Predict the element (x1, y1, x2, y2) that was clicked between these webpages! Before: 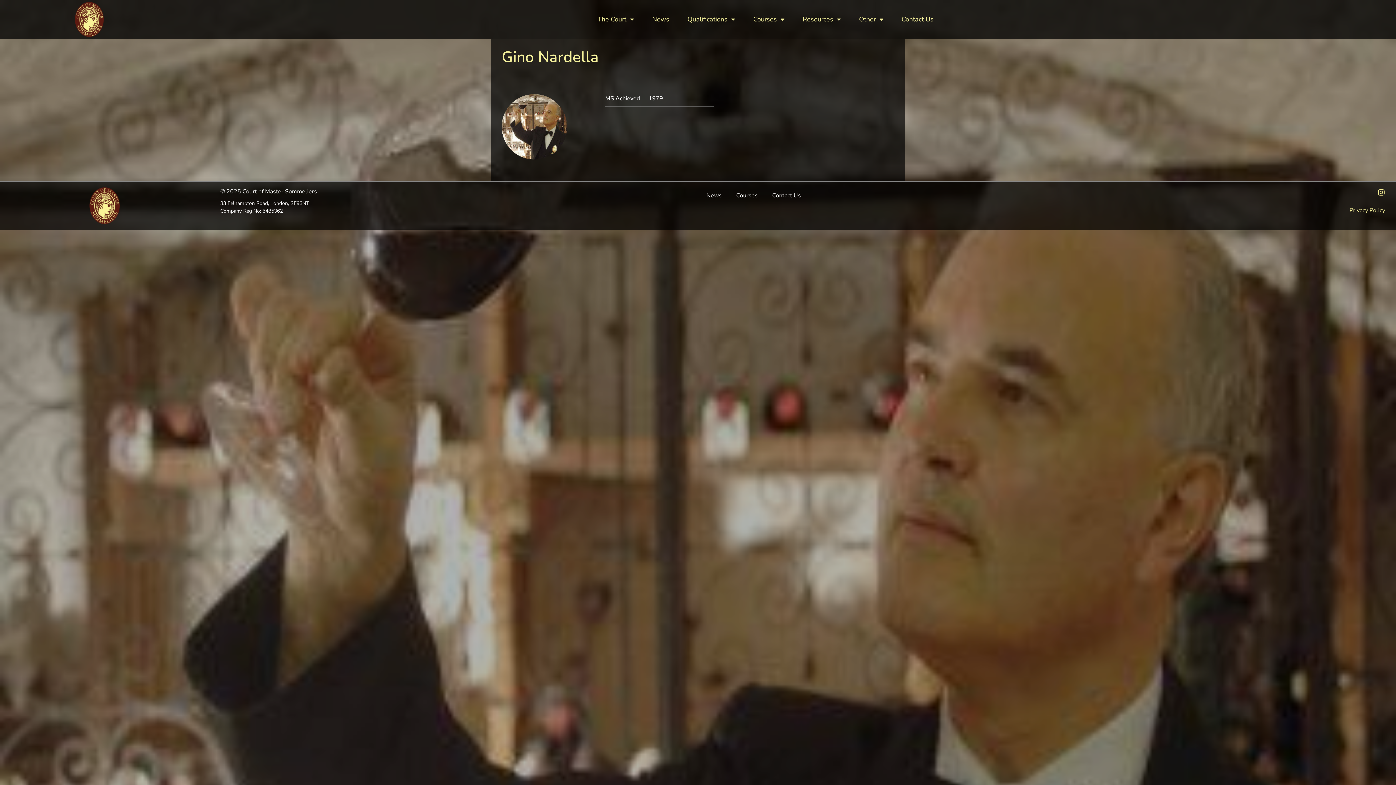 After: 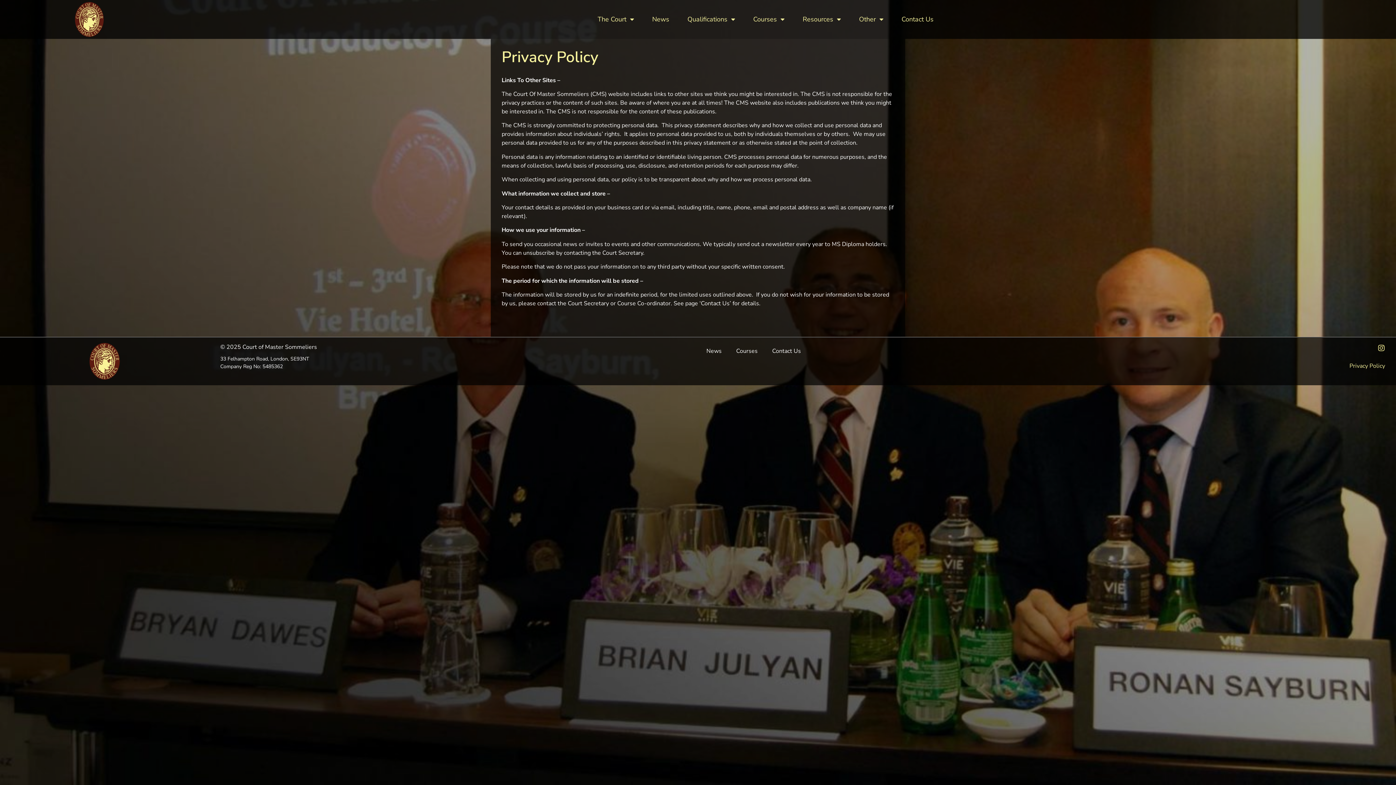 Action: bbox: (1349, 206, 1385, 214) label: Privacy Policy